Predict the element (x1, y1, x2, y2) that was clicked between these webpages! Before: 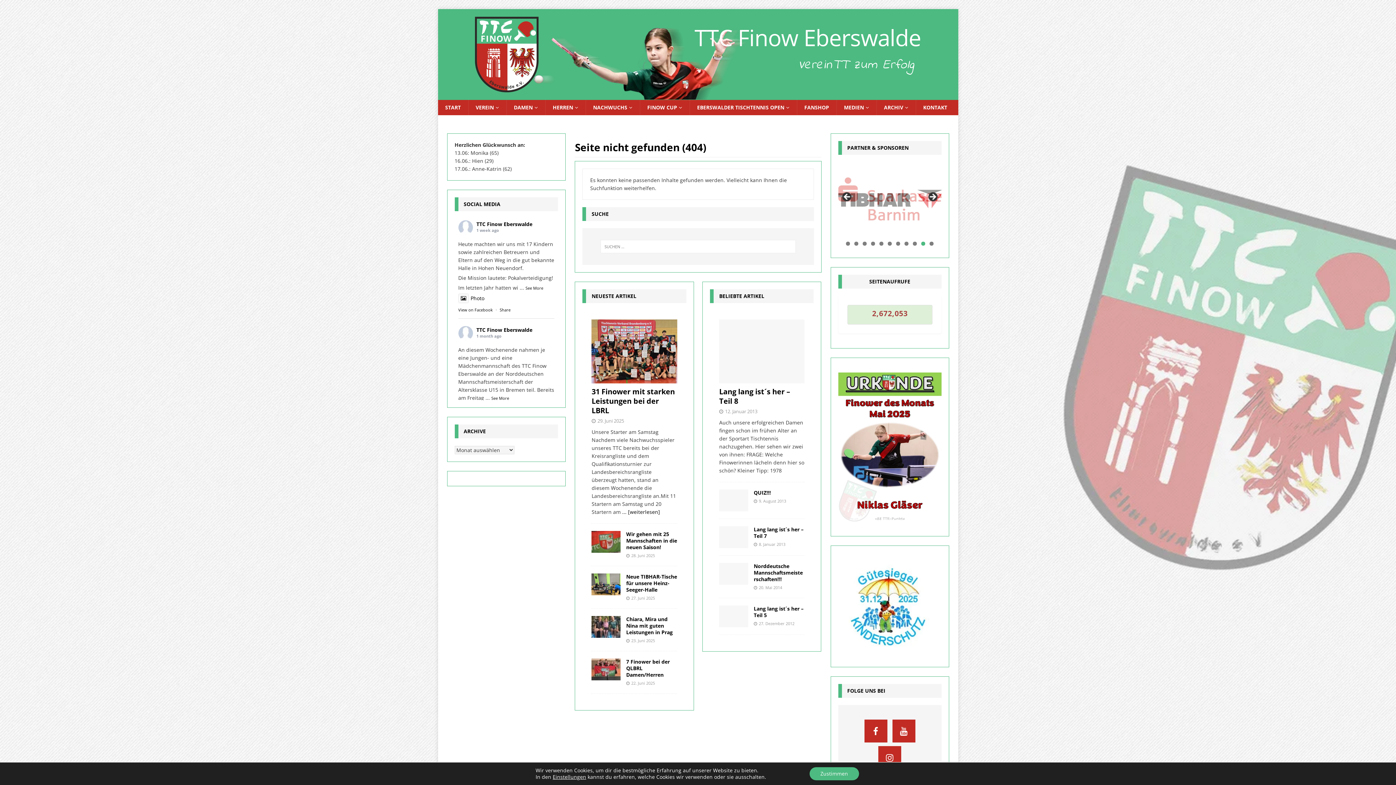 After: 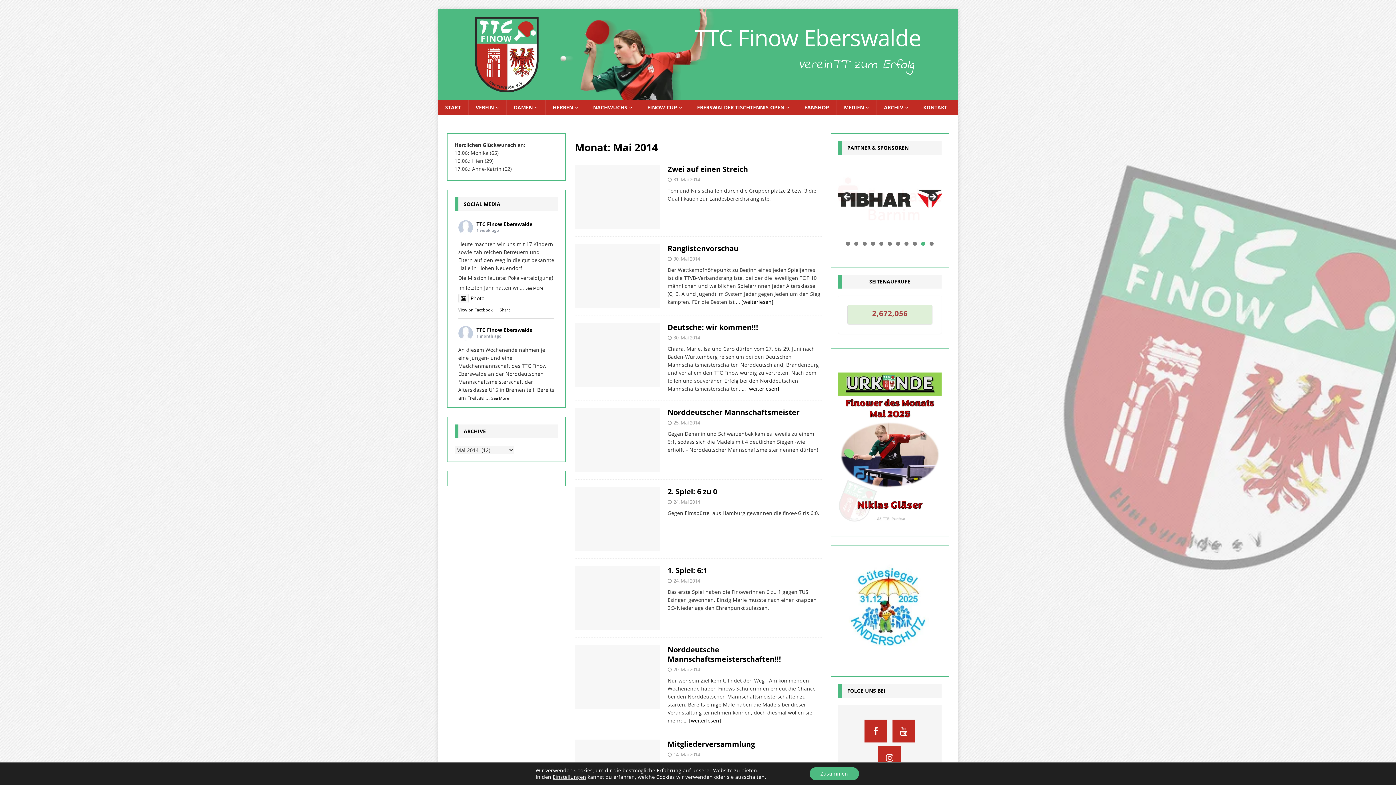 Action: bbox: (759, 585, 782, 590) label: 20. Mai 2014